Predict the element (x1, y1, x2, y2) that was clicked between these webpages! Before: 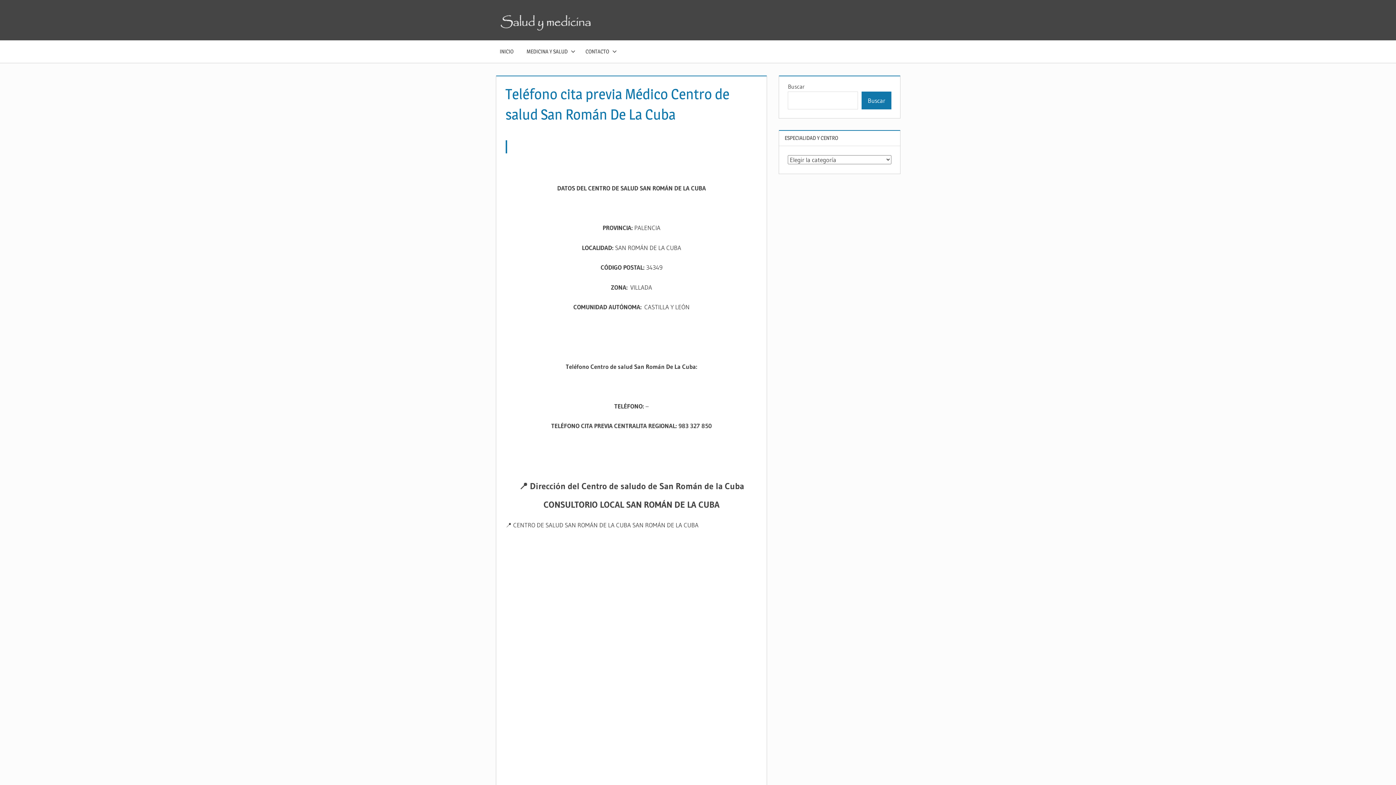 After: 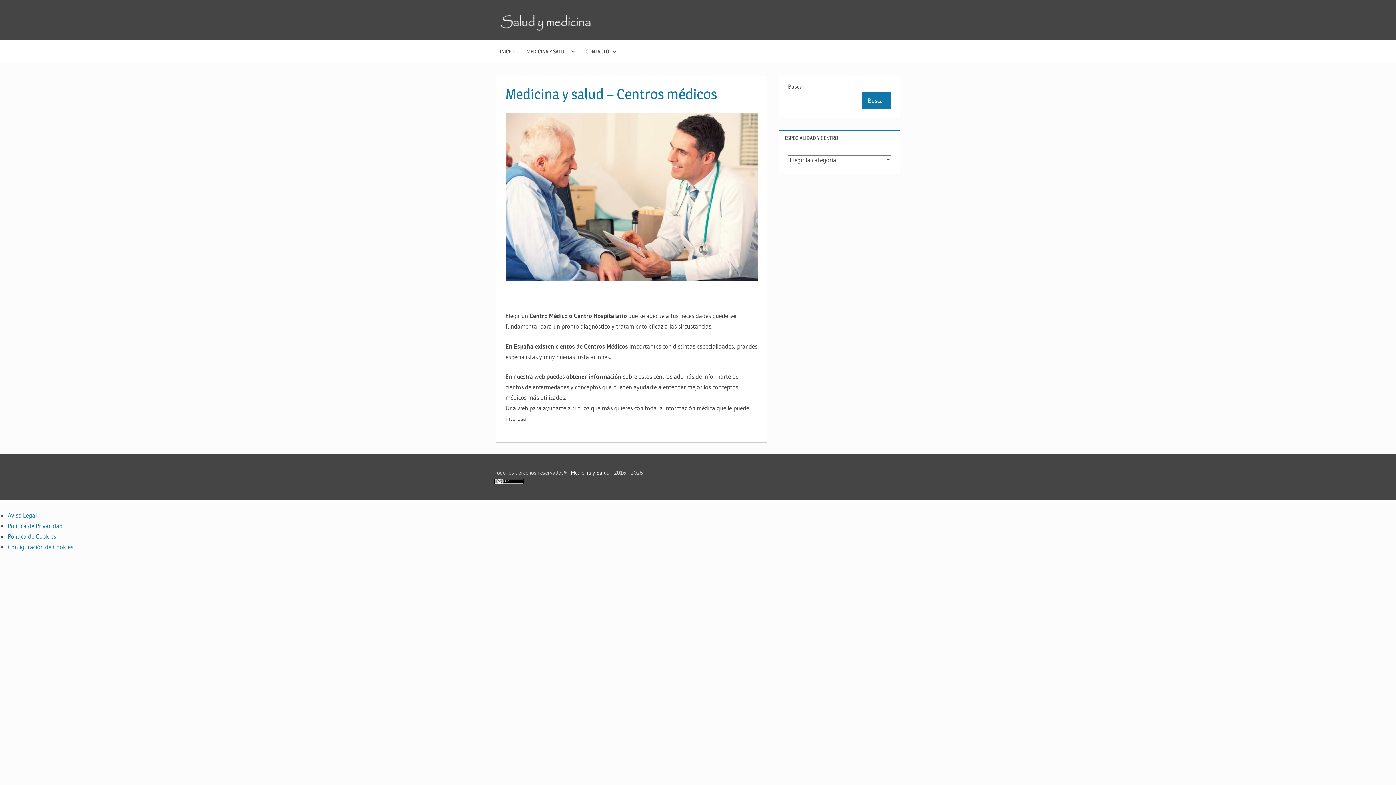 Action: bbox: (493, 40, 520, 62) label: INICIO